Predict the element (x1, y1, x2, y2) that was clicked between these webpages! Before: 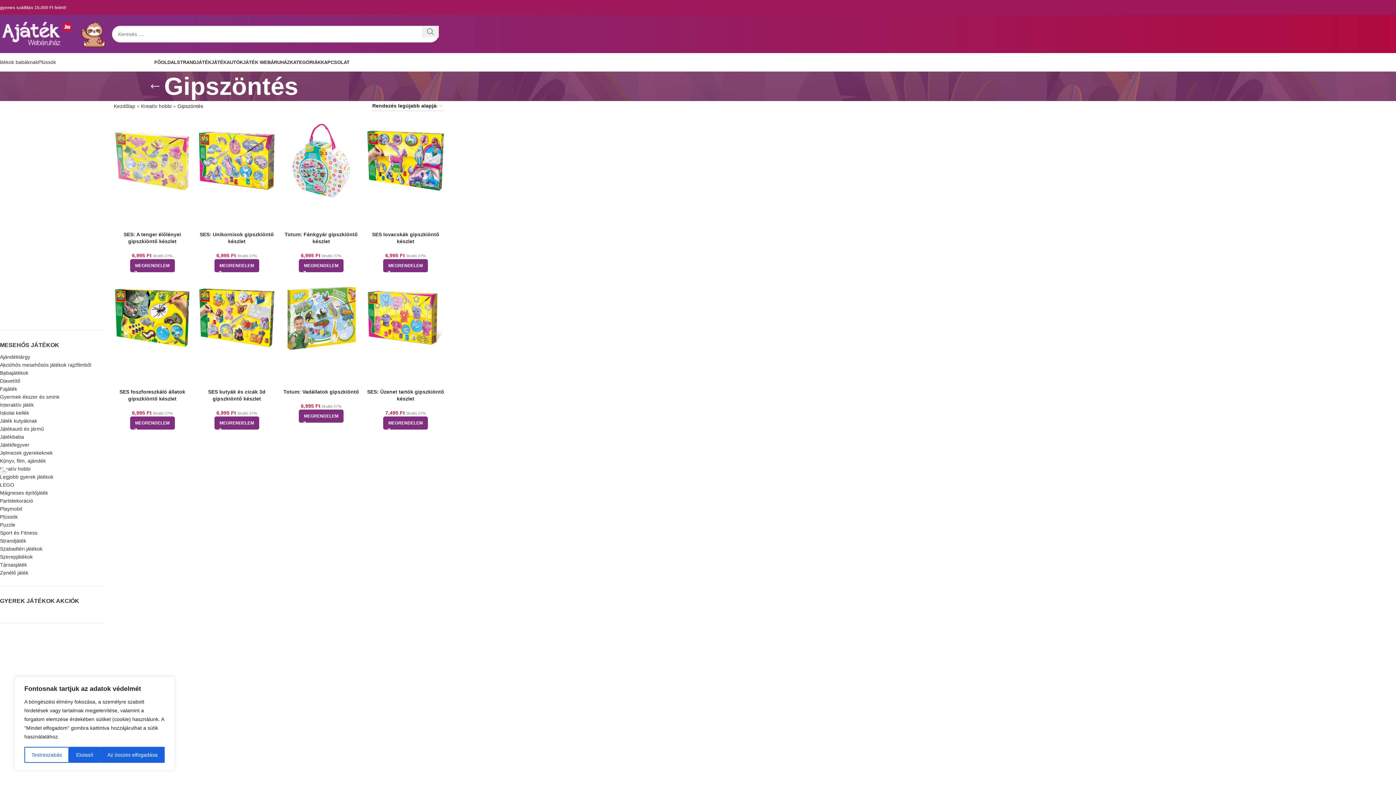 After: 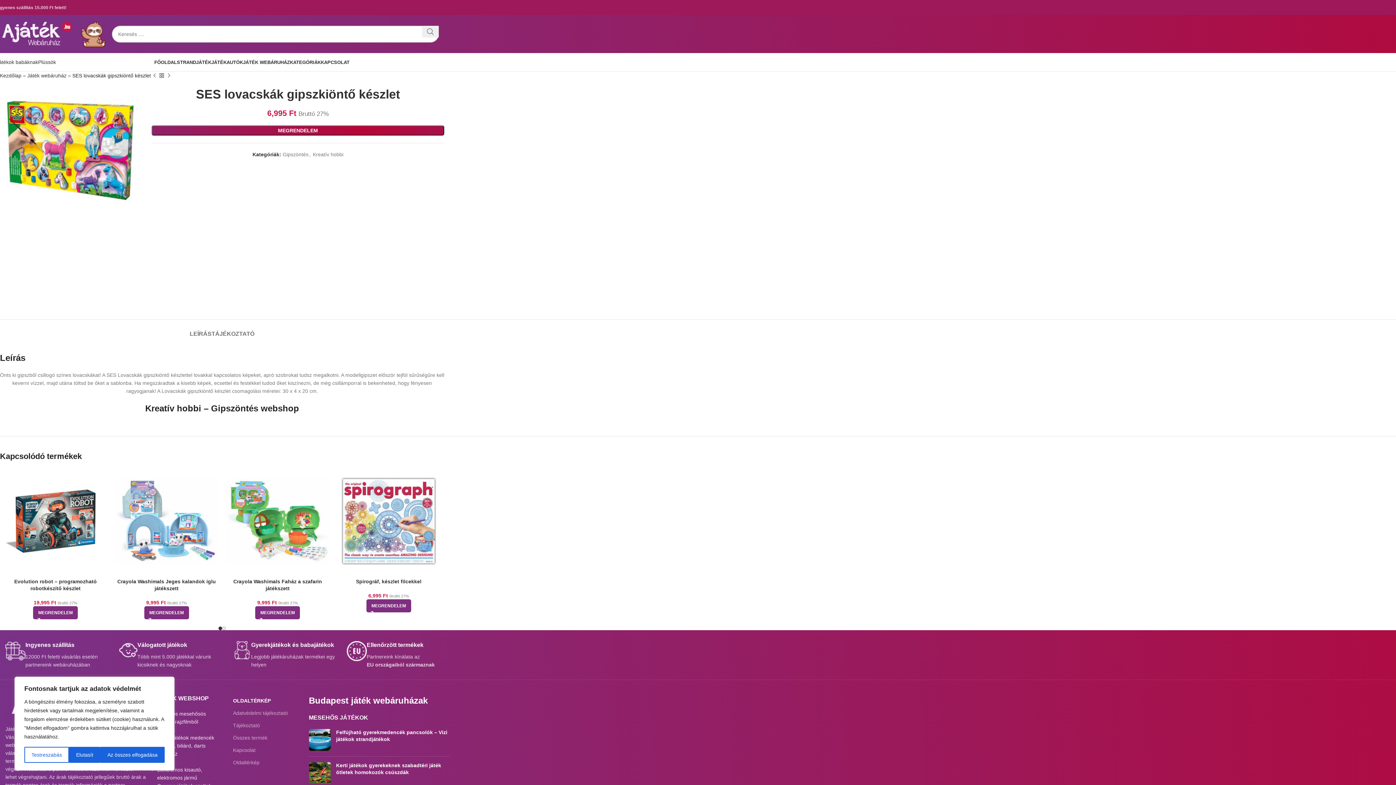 Action: bbox: (367, 122, 444, 231)